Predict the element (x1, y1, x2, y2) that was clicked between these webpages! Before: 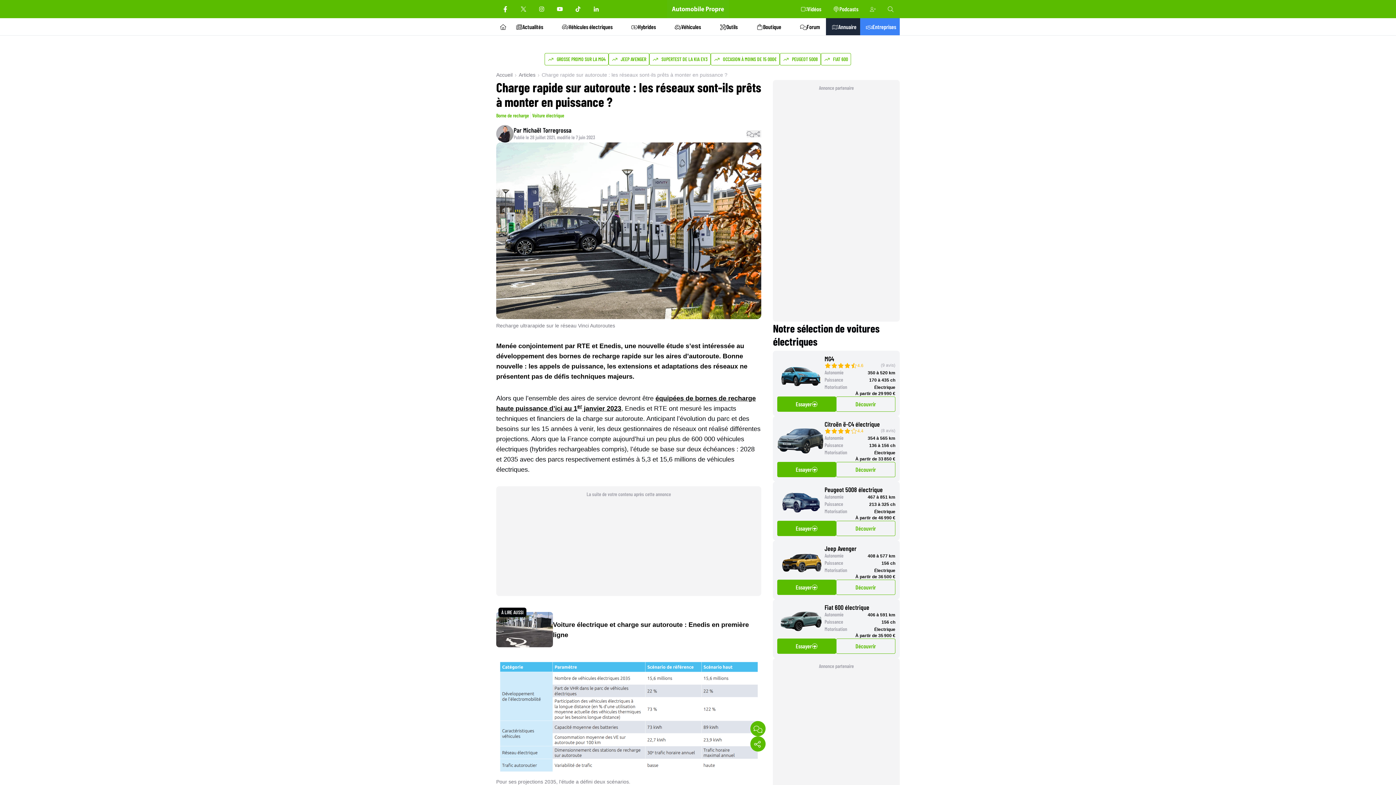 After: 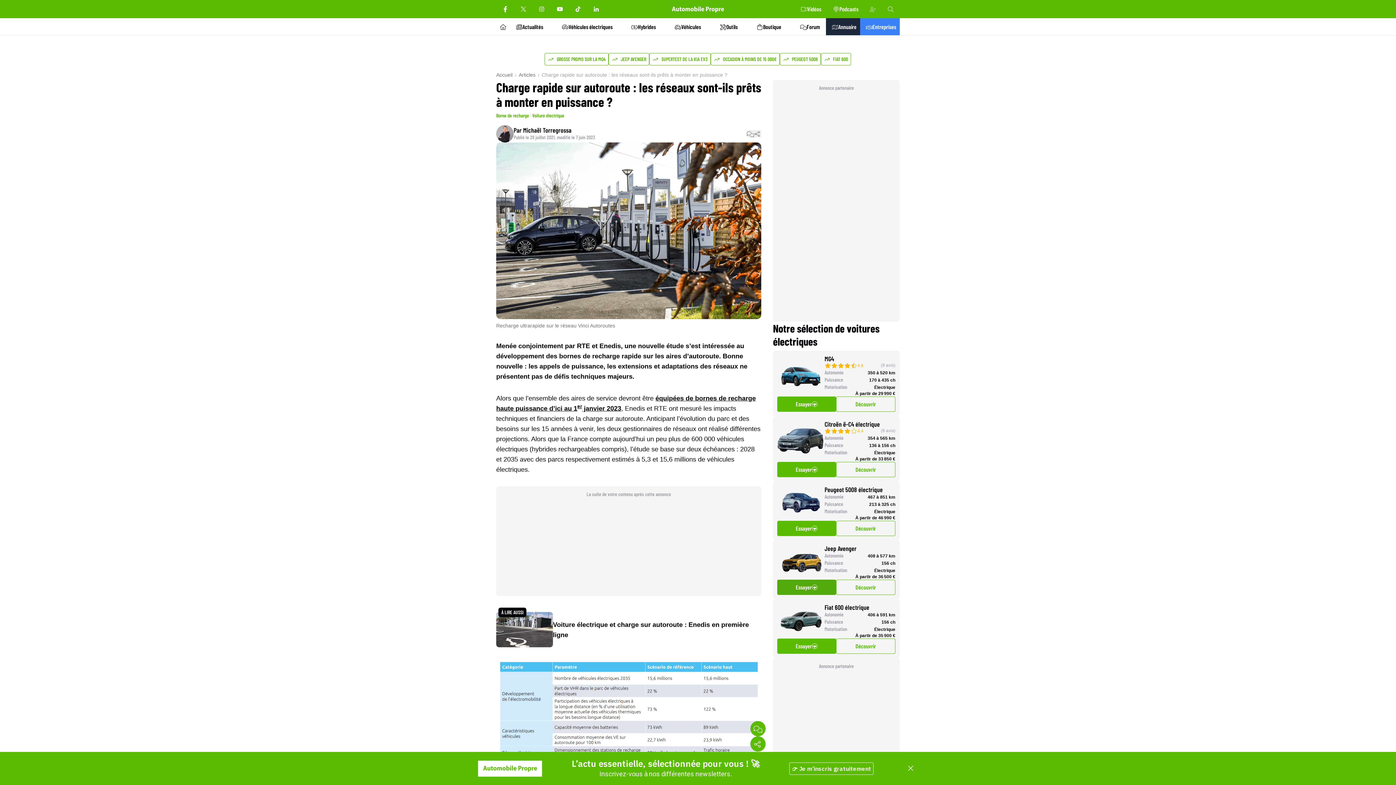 Action: bbox: (777, 580, 836, 595) label: Essayer